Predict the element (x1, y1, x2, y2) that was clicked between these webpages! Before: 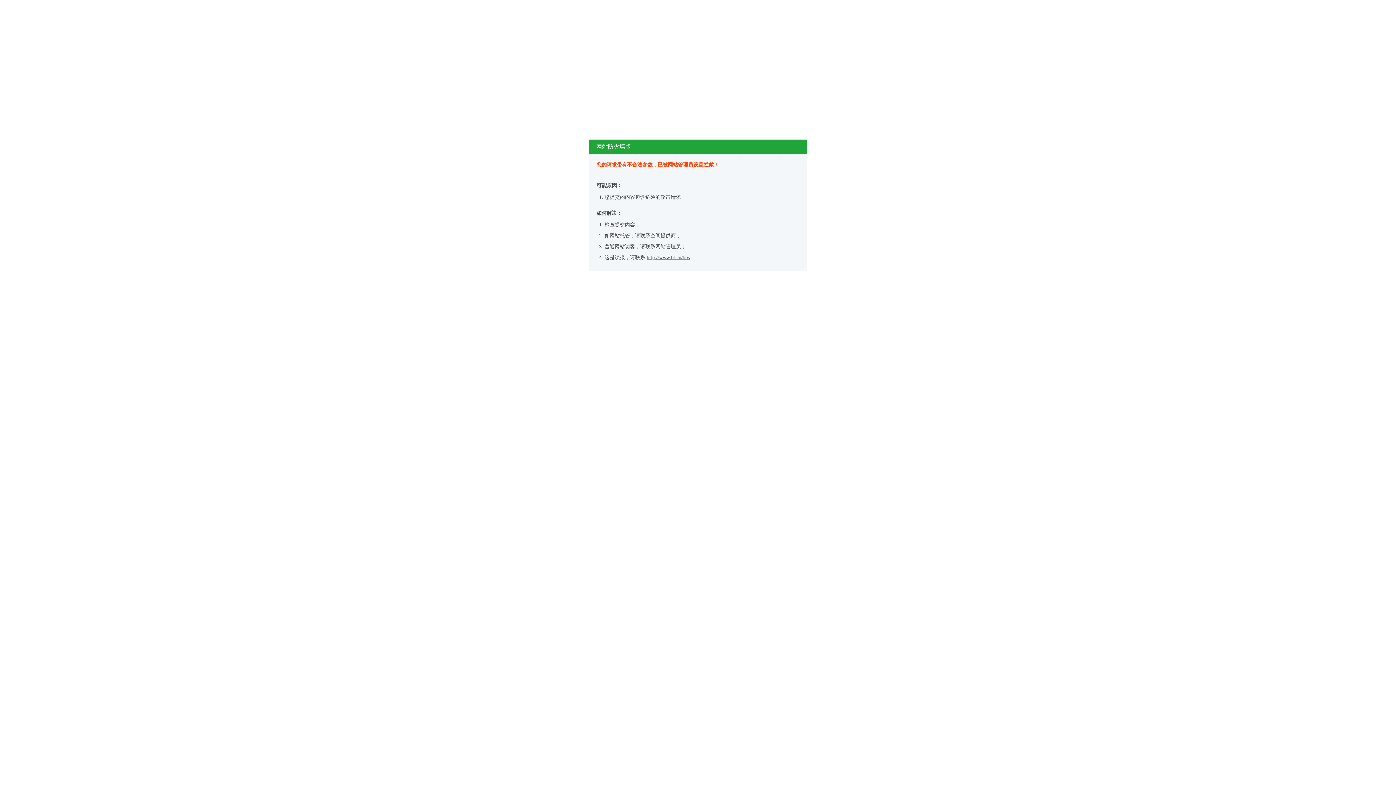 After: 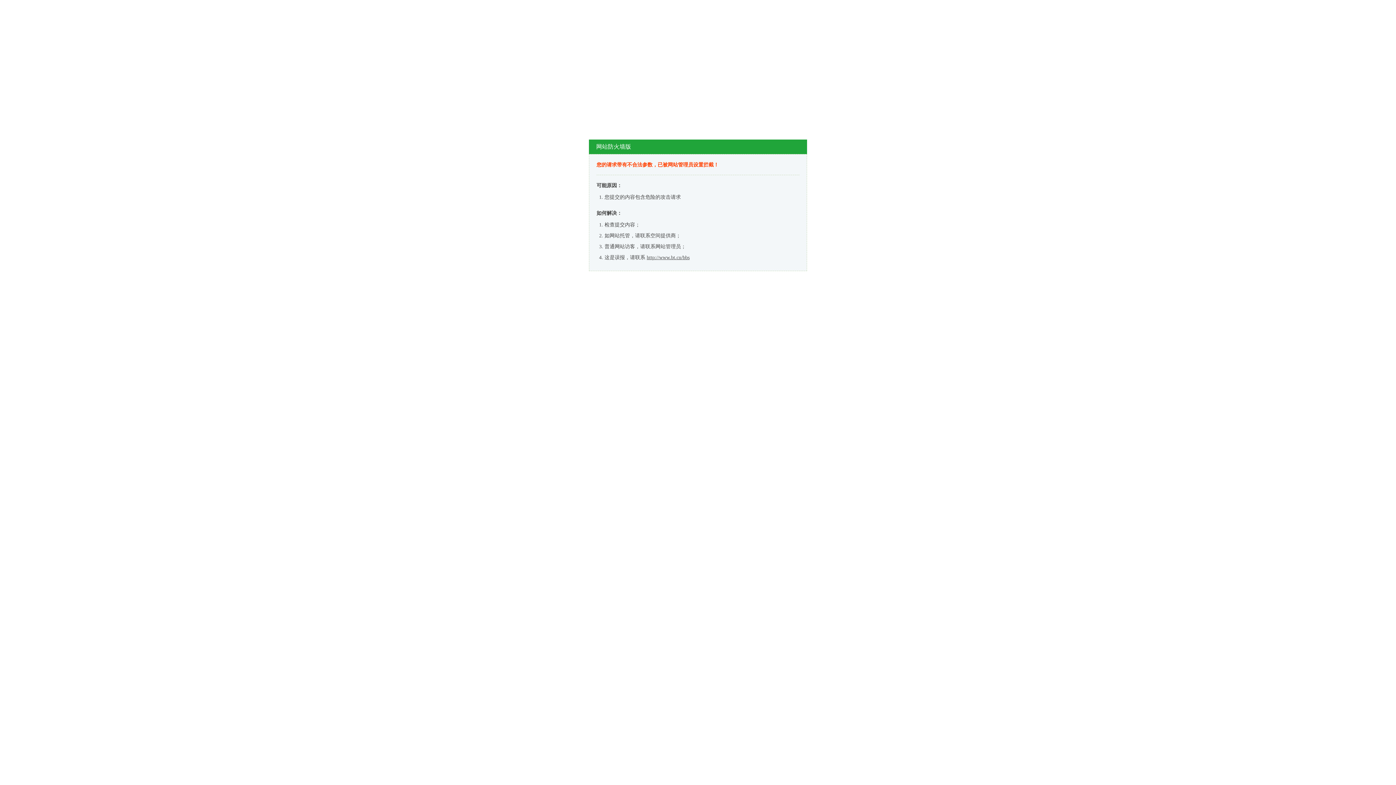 Action: label: http://www.bt.cn/bbs bbox: (646, 254, 689, 260)